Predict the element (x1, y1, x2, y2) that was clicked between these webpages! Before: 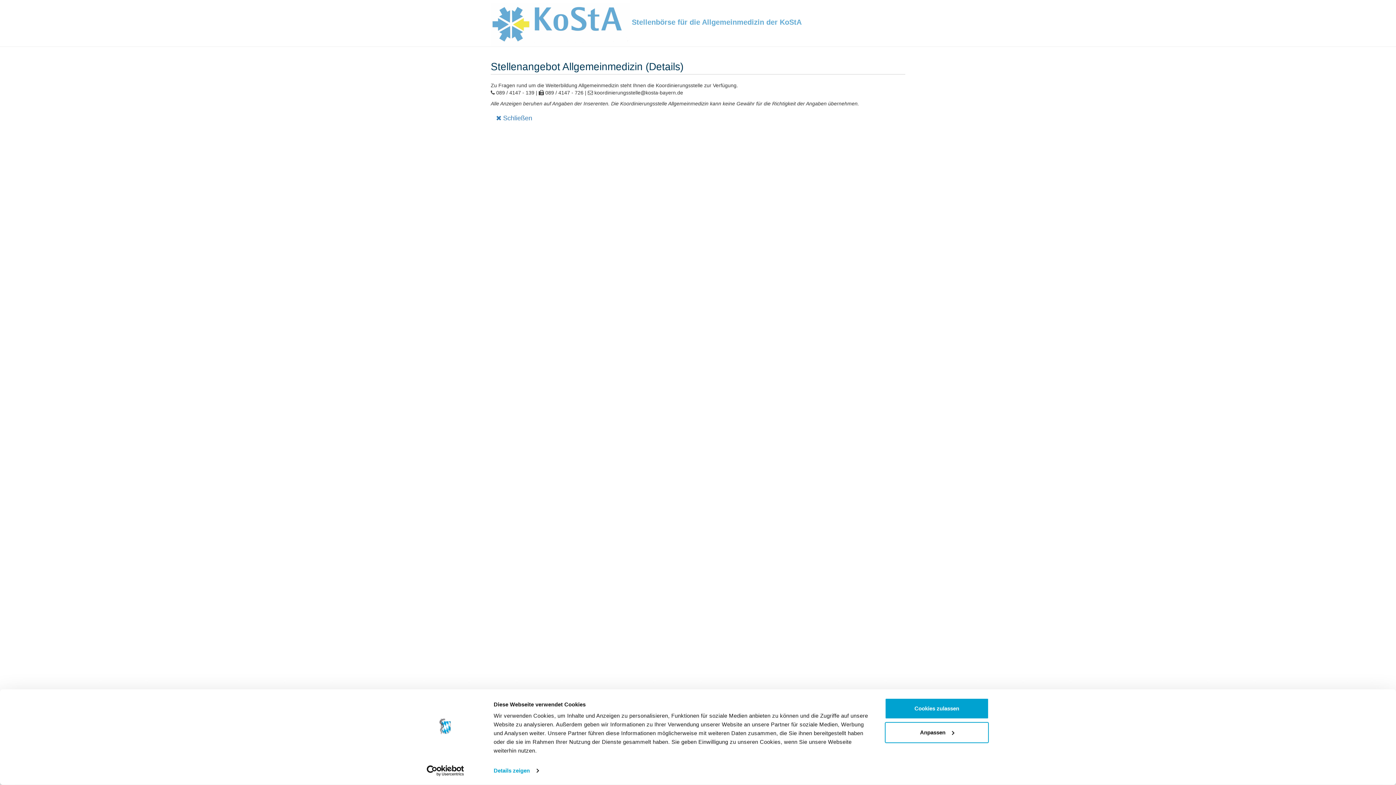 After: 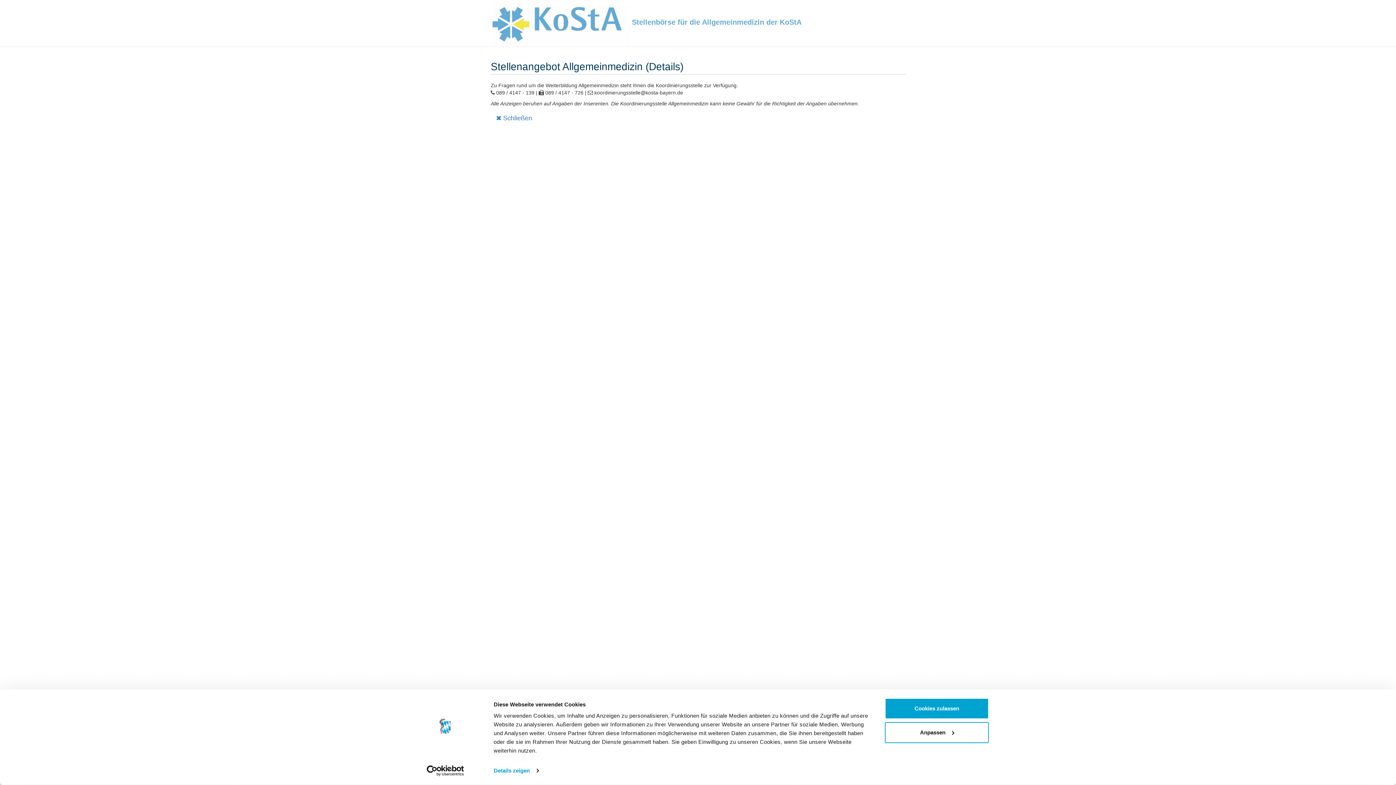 Action: bbox: (413, 765, 477, 776) label: Usercentrics Cookiebot - opens in a new window